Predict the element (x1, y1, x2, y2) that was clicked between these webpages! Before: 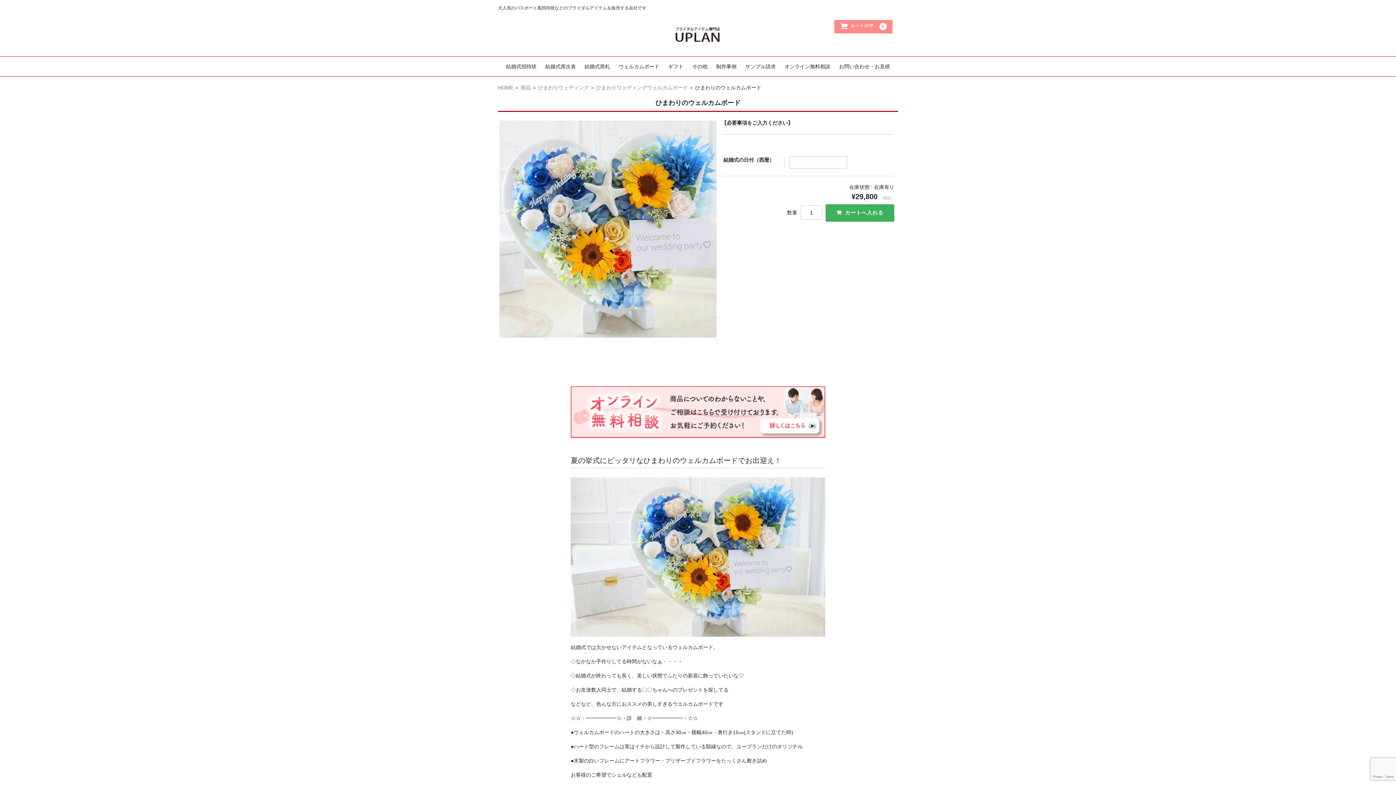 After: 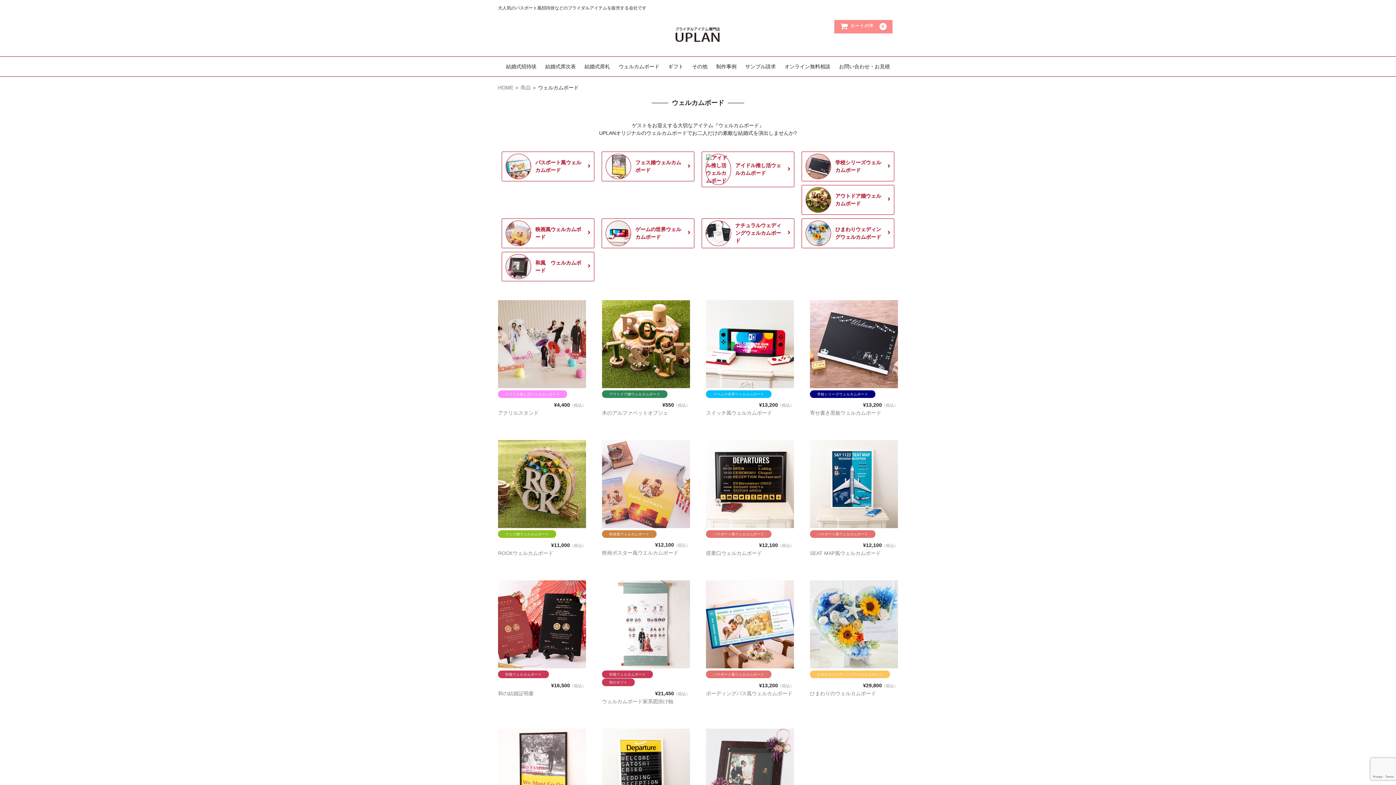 Action: label: ウェルカムボード bbox: (615, 56, 663, 76)